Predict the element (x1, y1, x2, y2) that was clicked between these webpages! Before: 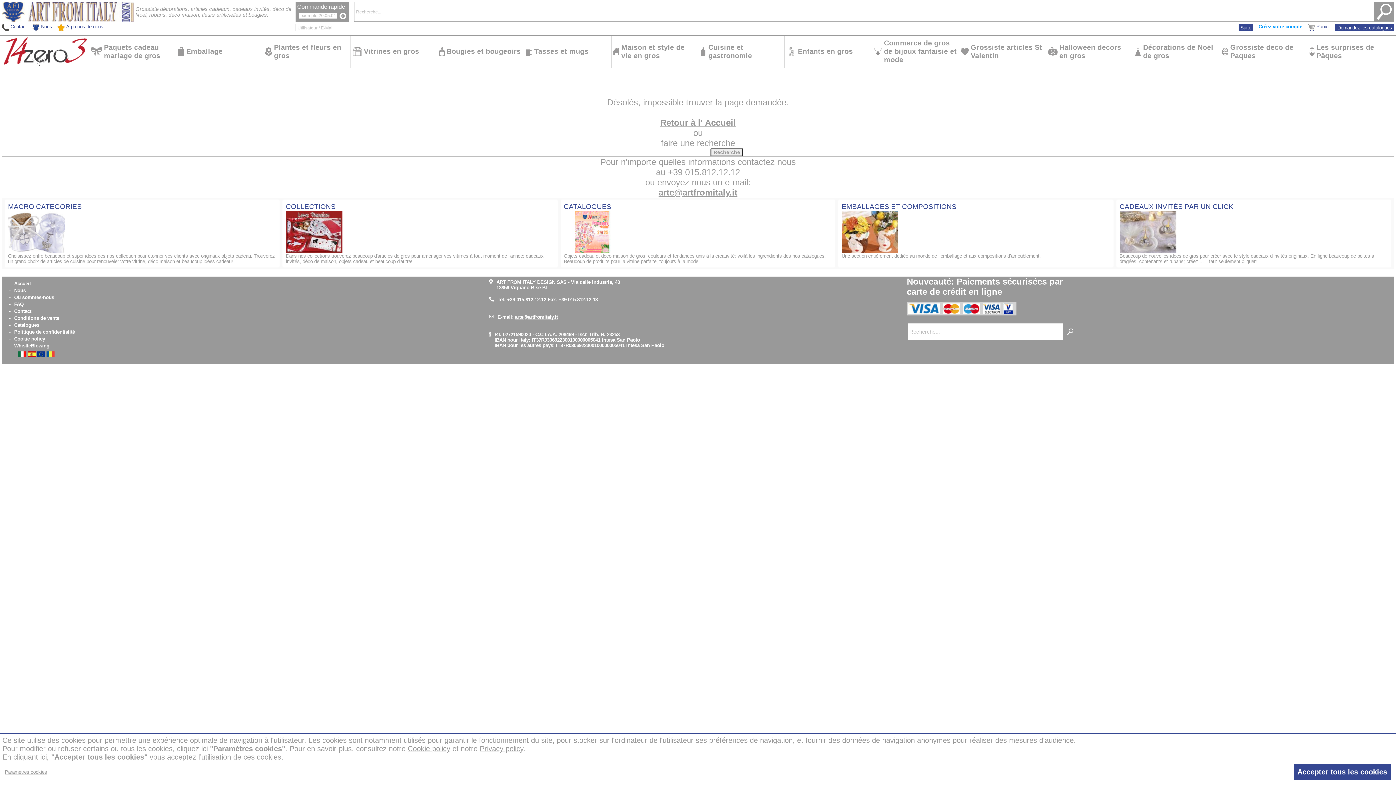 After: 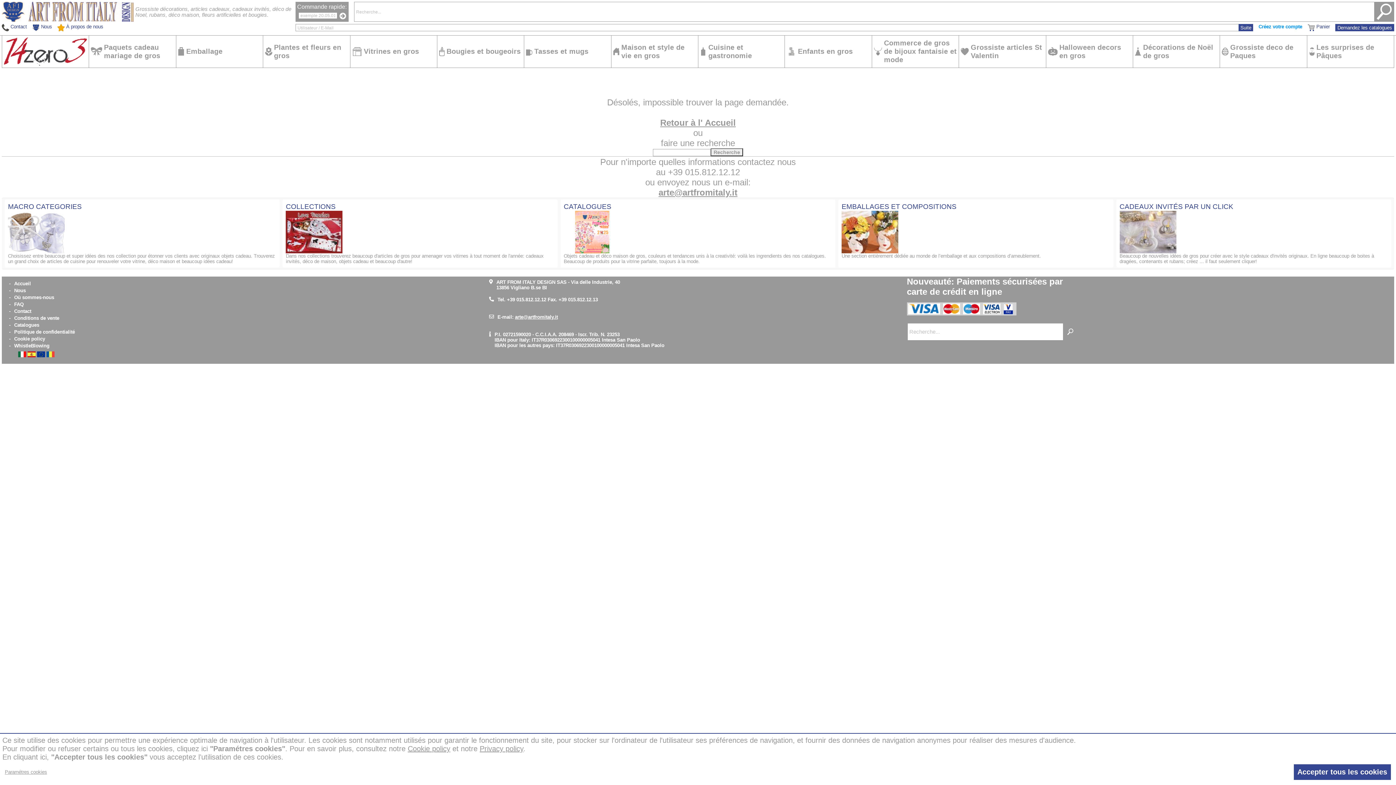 Action: label: arte@artfromitaly.it bbox: (658, 187, 737, 197)